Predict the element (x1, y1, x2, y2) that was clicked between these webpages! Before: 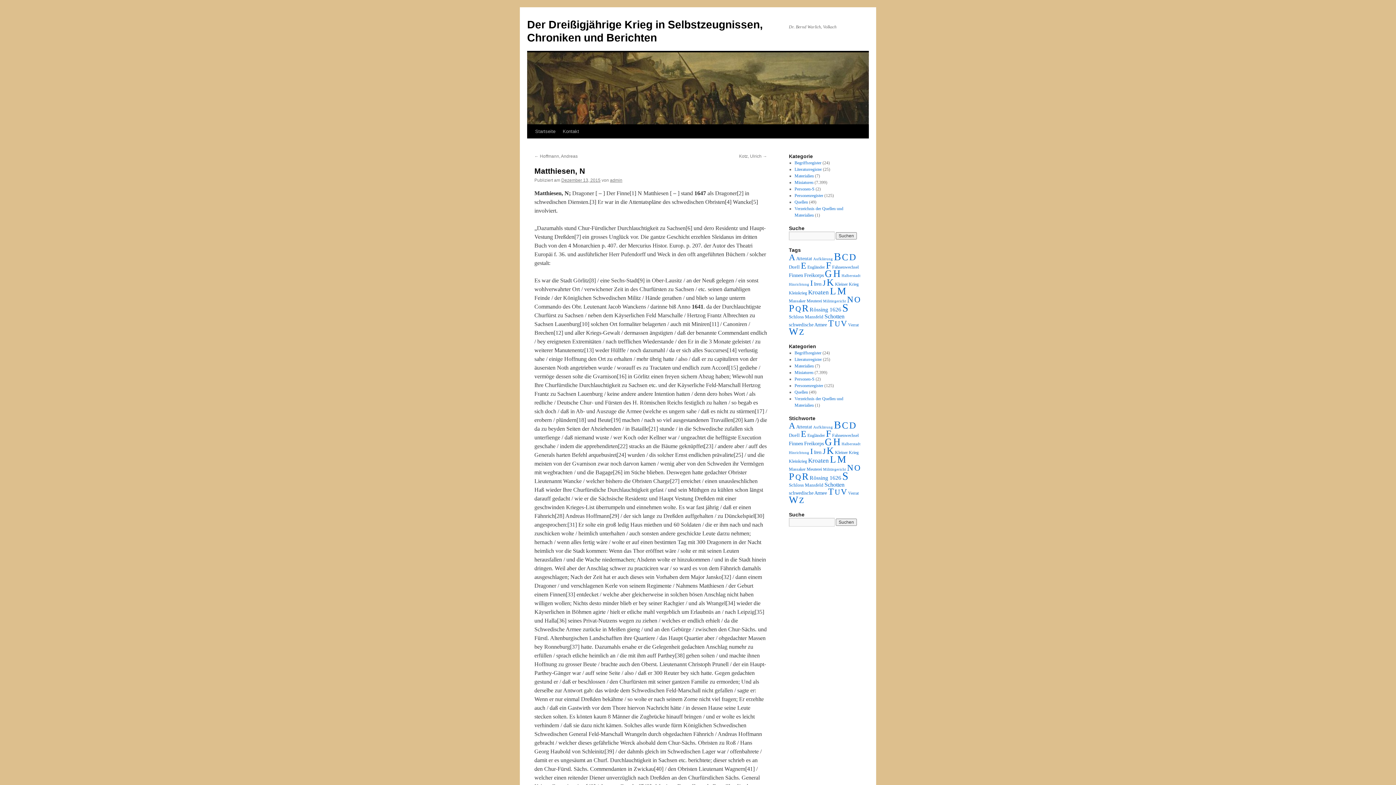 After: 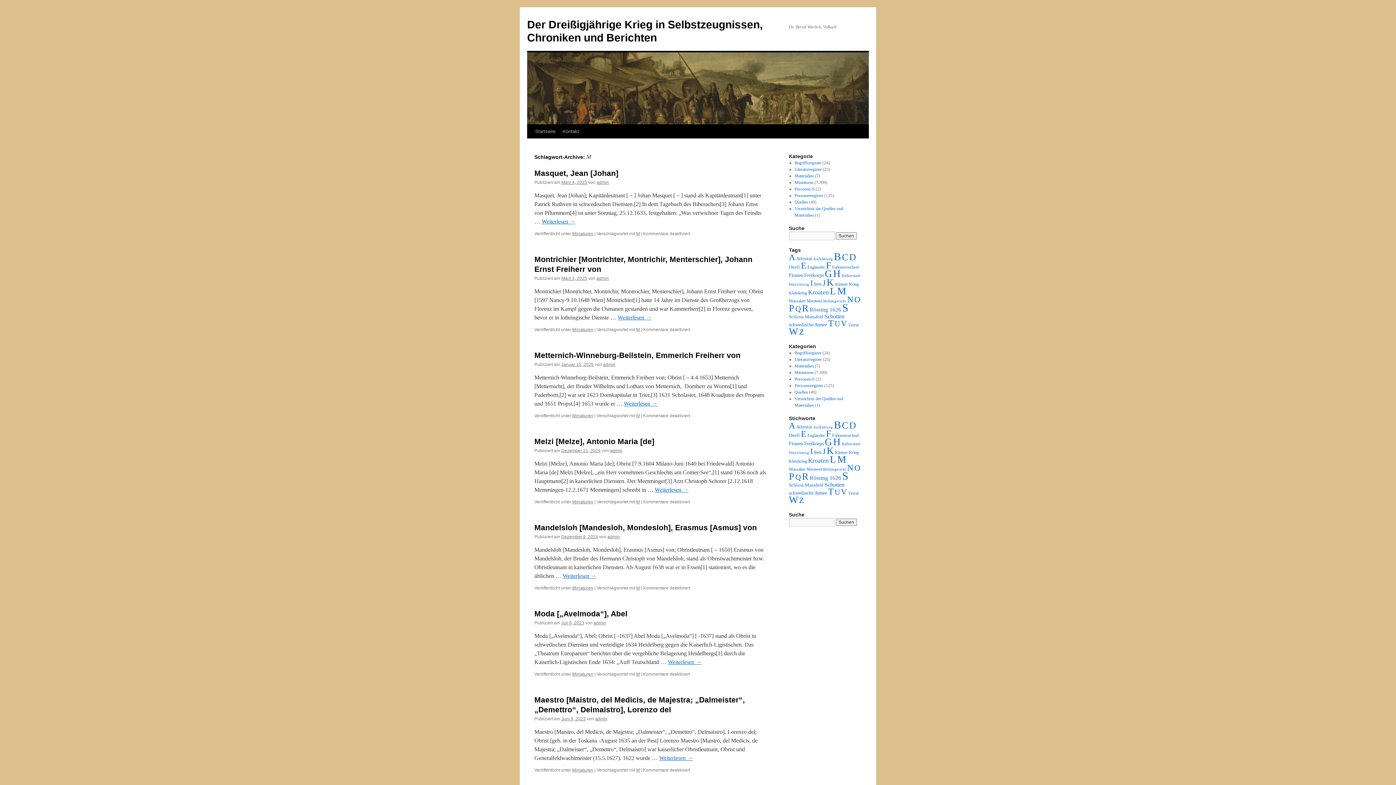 Action: bbox: (837, 285, 846, 296) label: M (547 Einträge)